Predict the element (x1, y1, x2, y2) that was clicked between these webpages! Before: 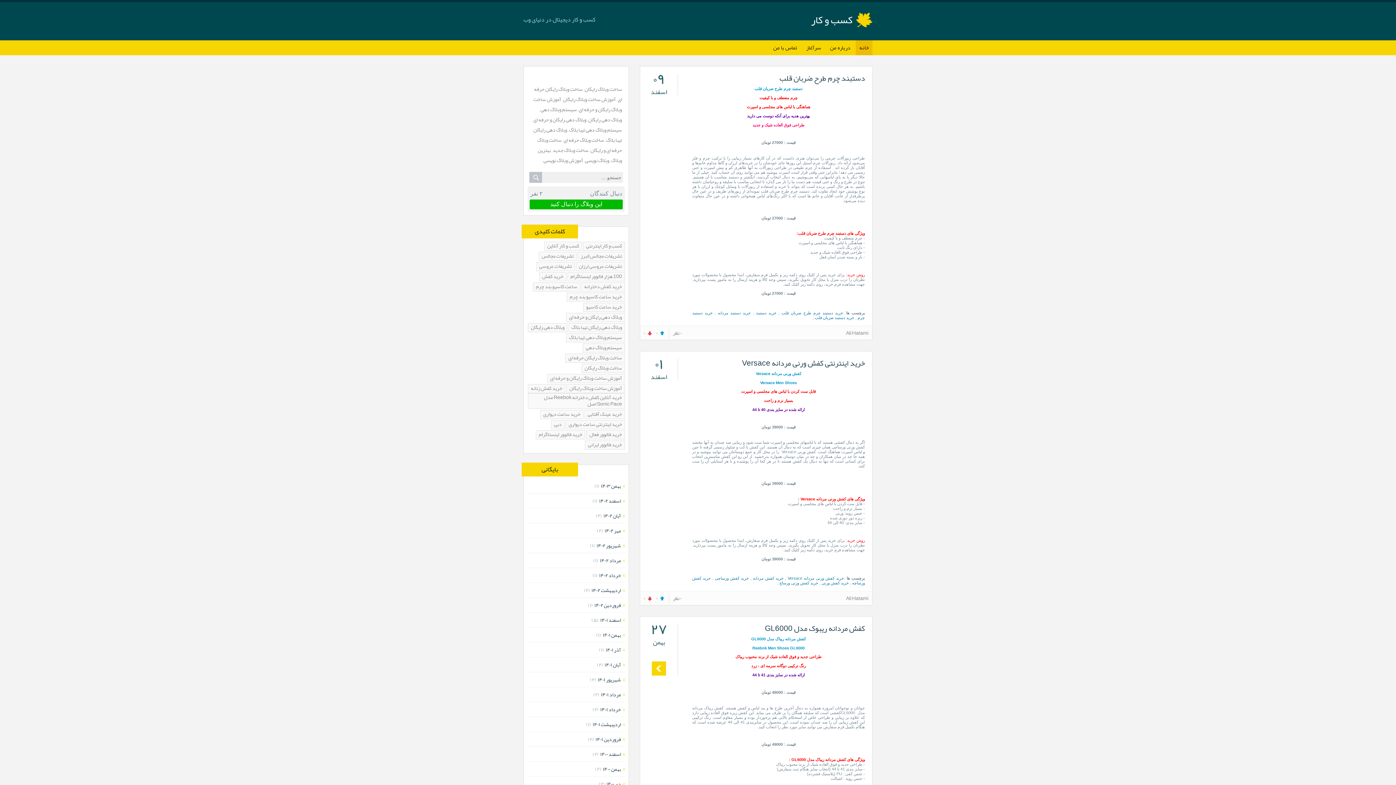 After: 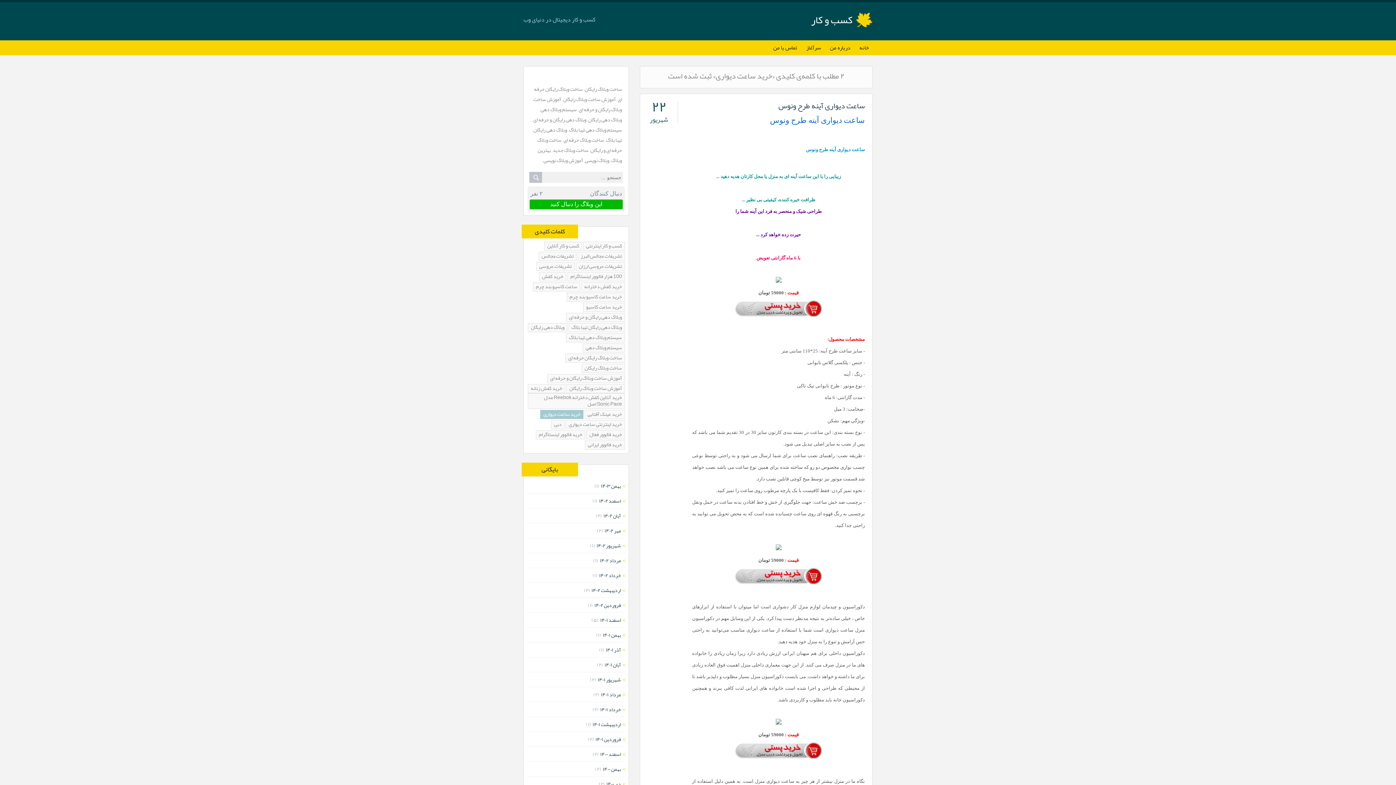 Action: label: خرید ساعت دیواری bbox: (540, 410, 583, 419)